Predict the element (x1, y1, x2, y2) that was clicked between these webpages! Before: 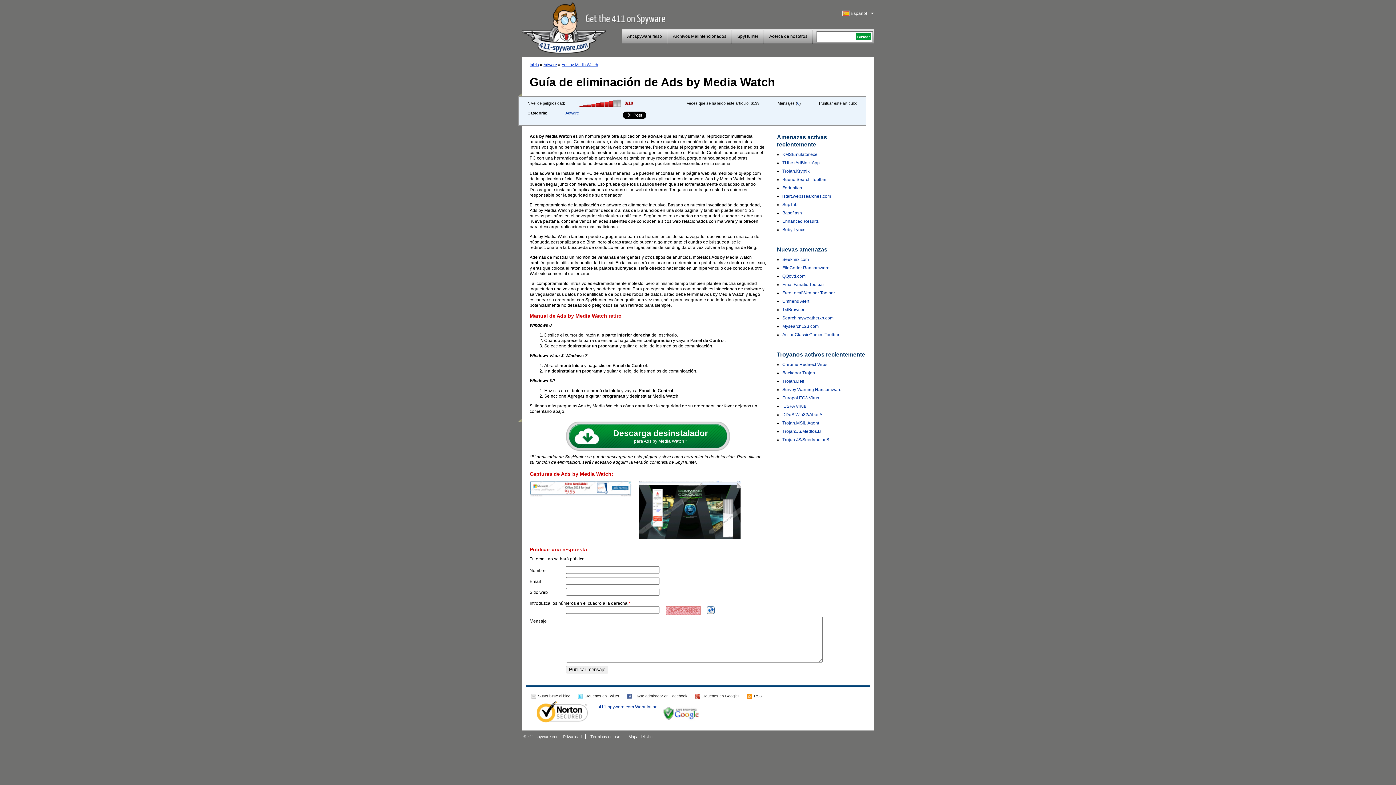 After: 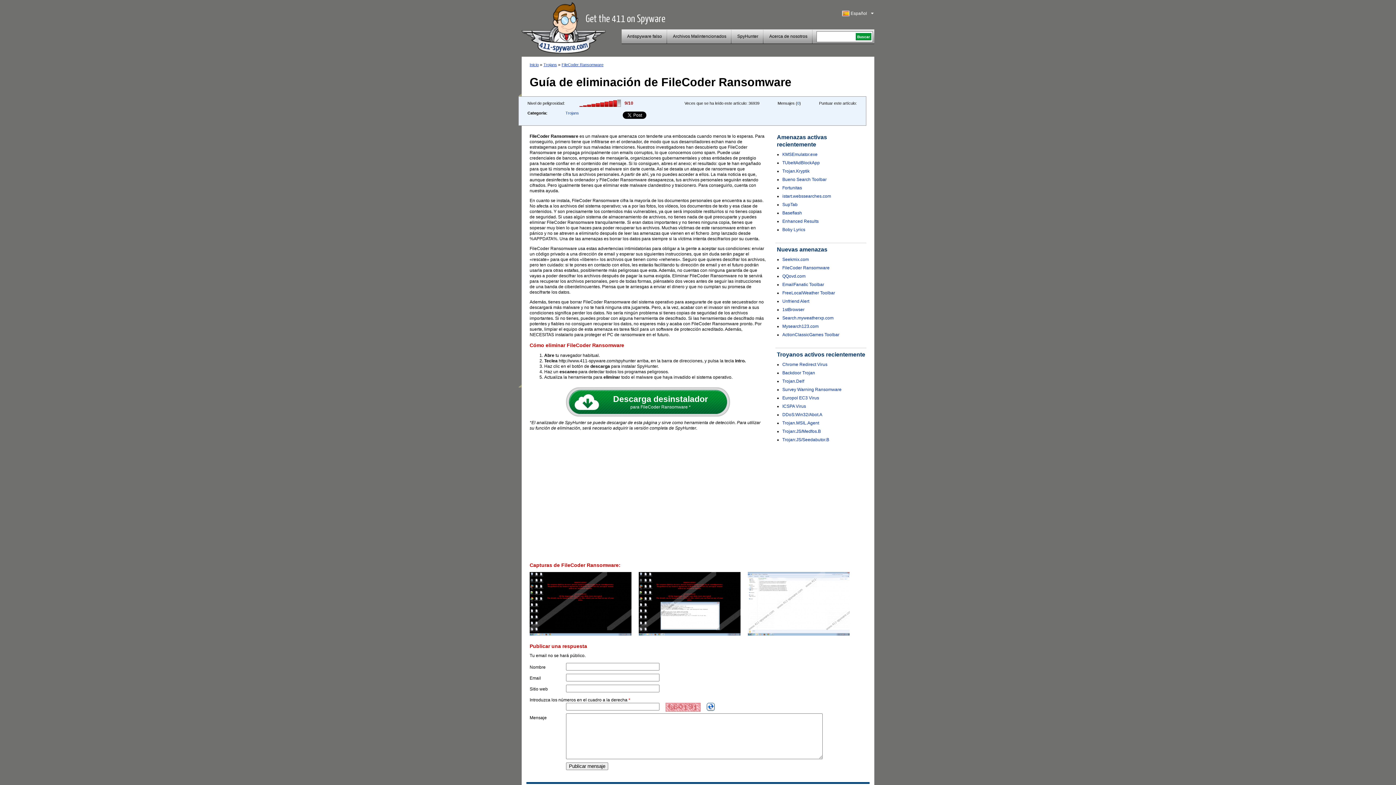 Action: label: FileCoder Ransomware bbox: (782, 265, 829, 270)